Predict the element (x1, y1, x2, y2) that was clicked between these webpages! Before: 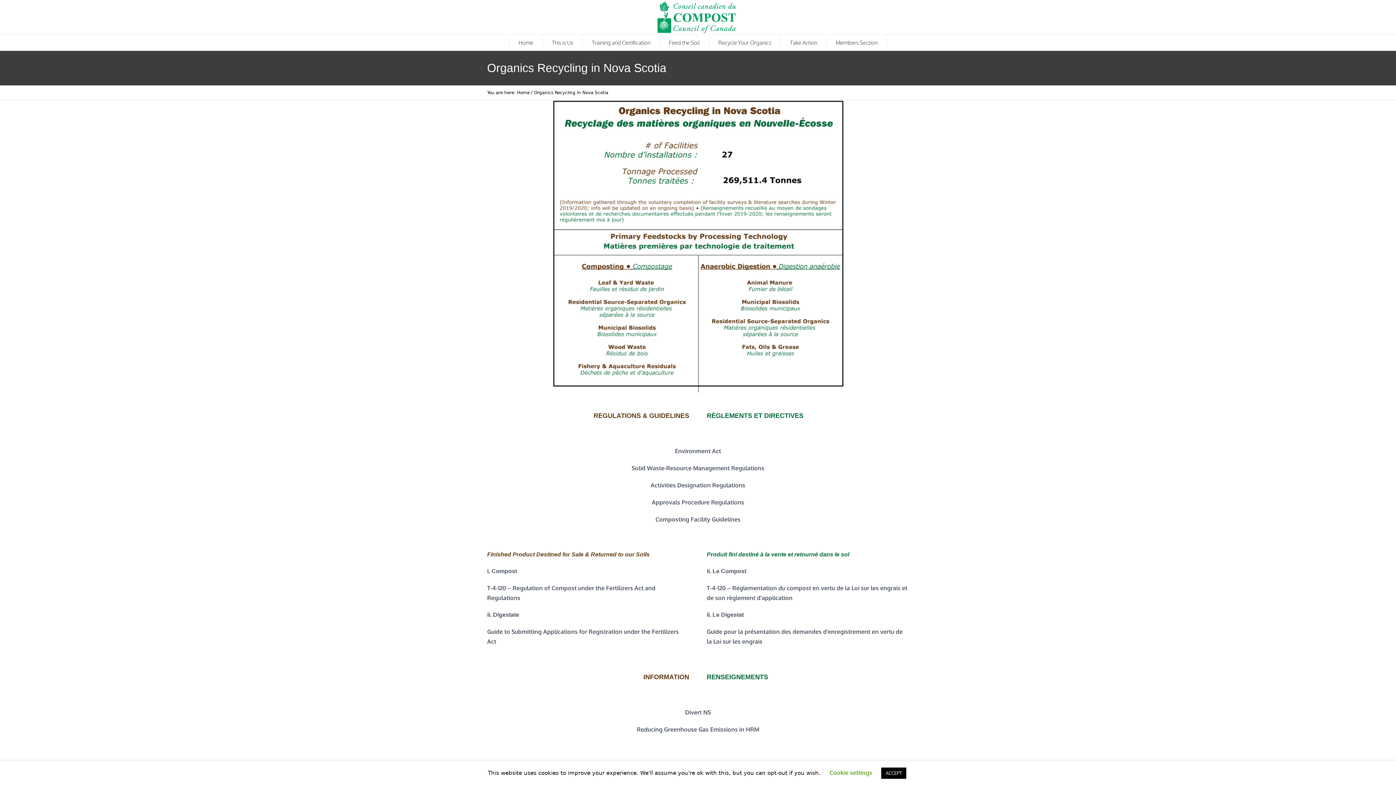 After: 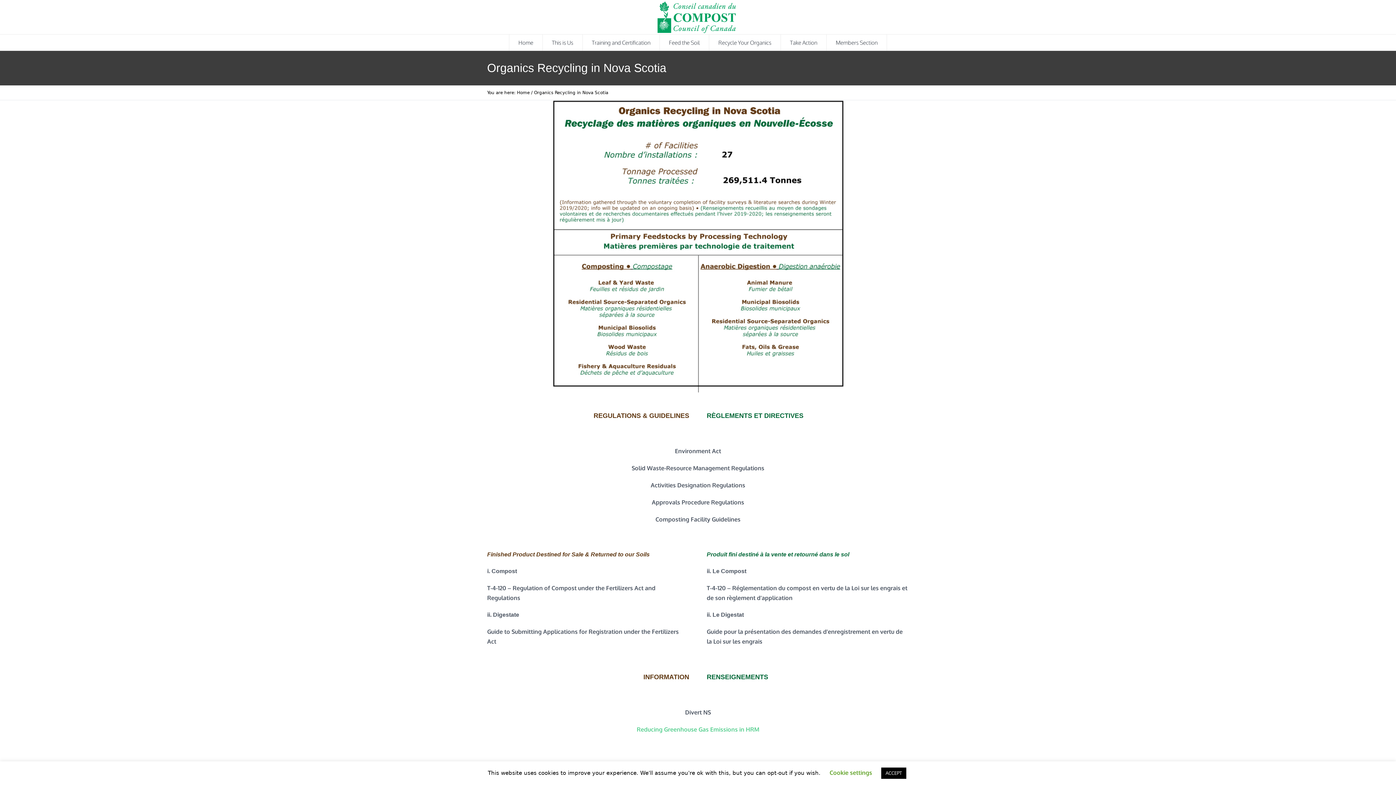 Action: label: Reducing Greenhouse Gas Emissions in HRM bbox: (636, 726, 759, 733)